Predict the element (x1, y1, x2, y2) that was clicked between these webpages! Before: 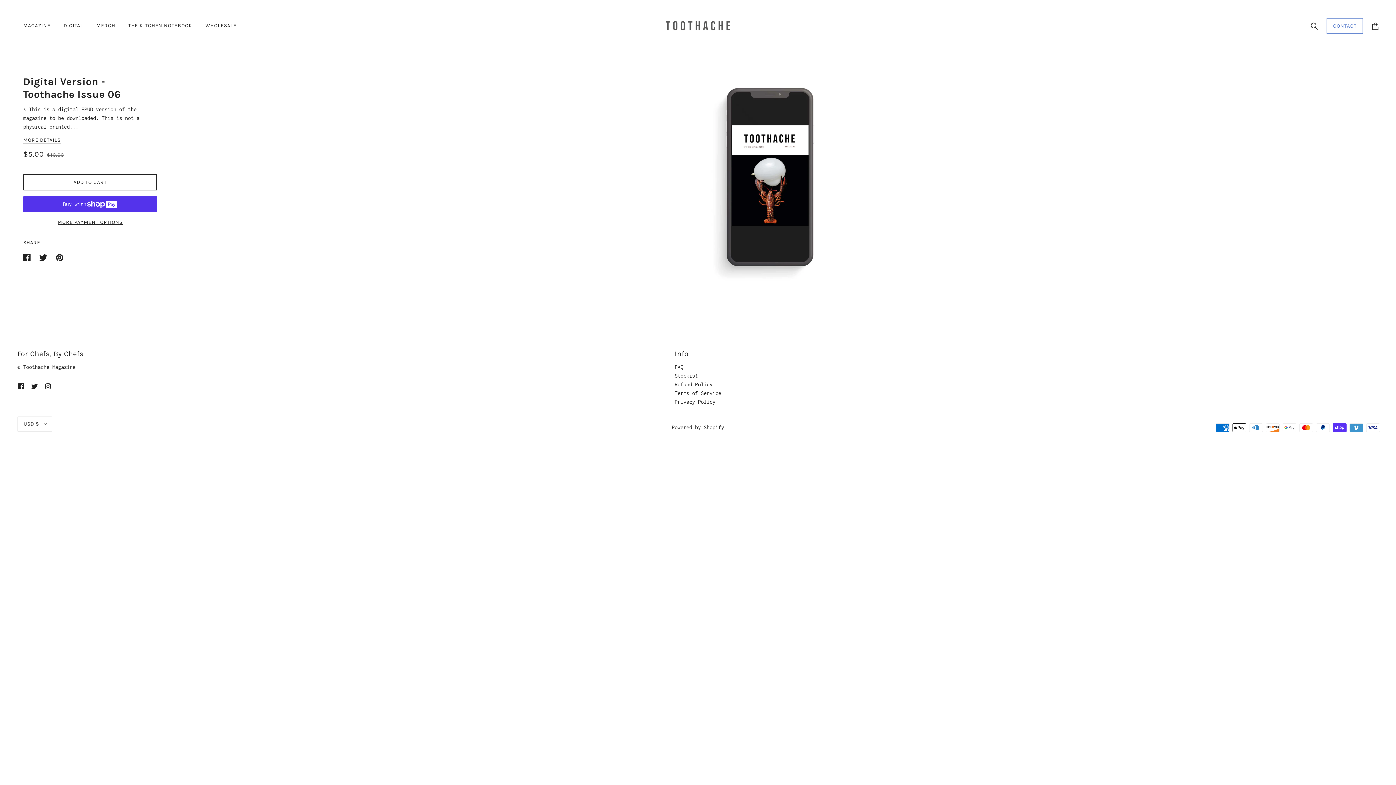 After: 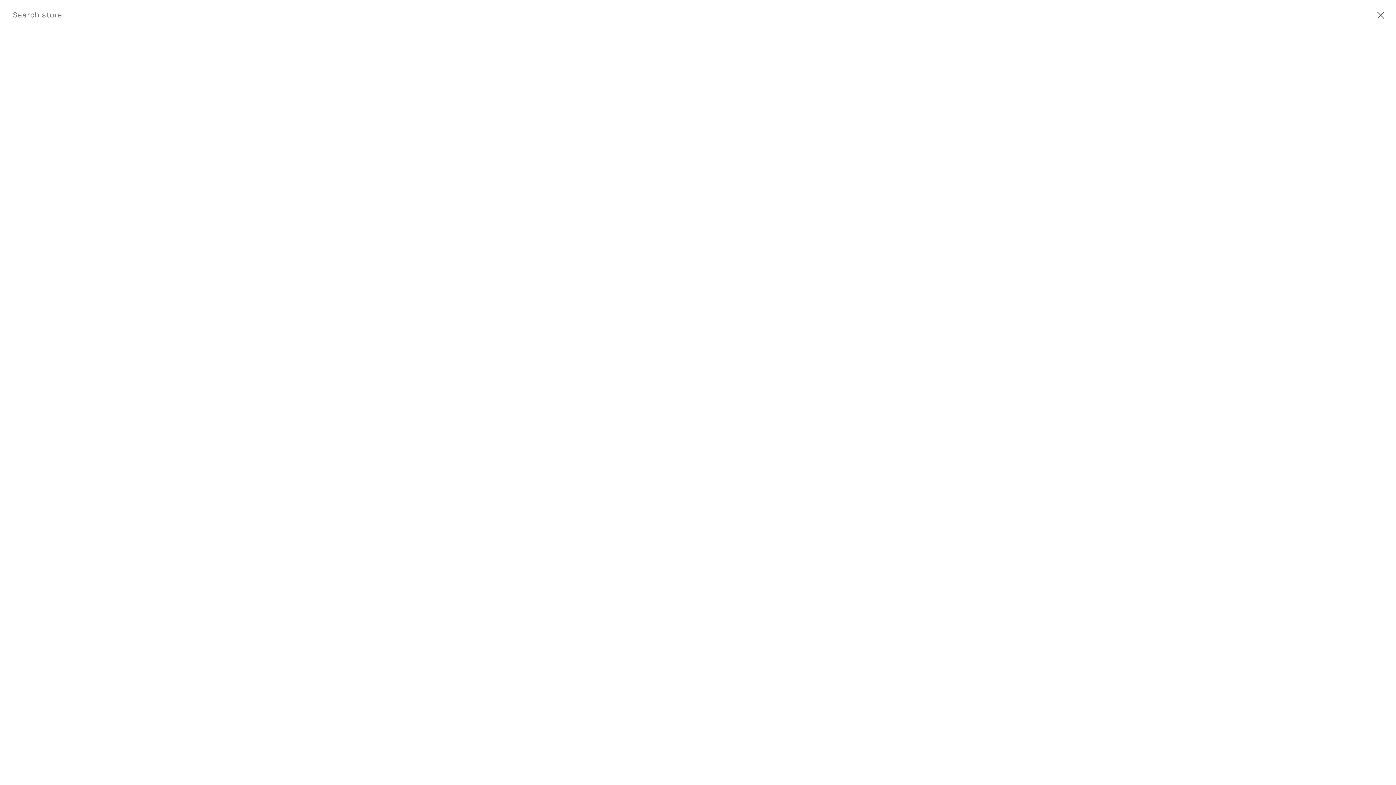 Action: bbox: (1306, 21, 1322, 30) label: Search